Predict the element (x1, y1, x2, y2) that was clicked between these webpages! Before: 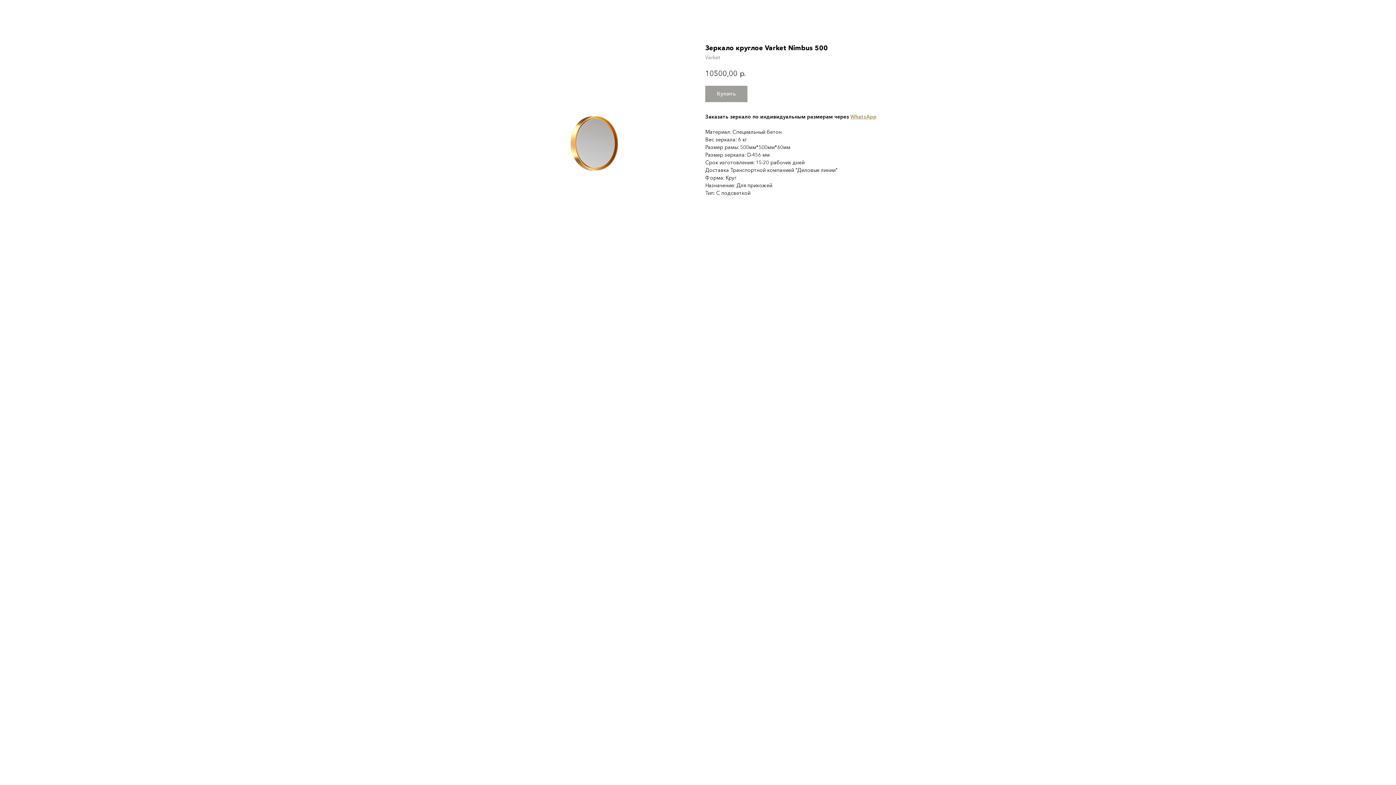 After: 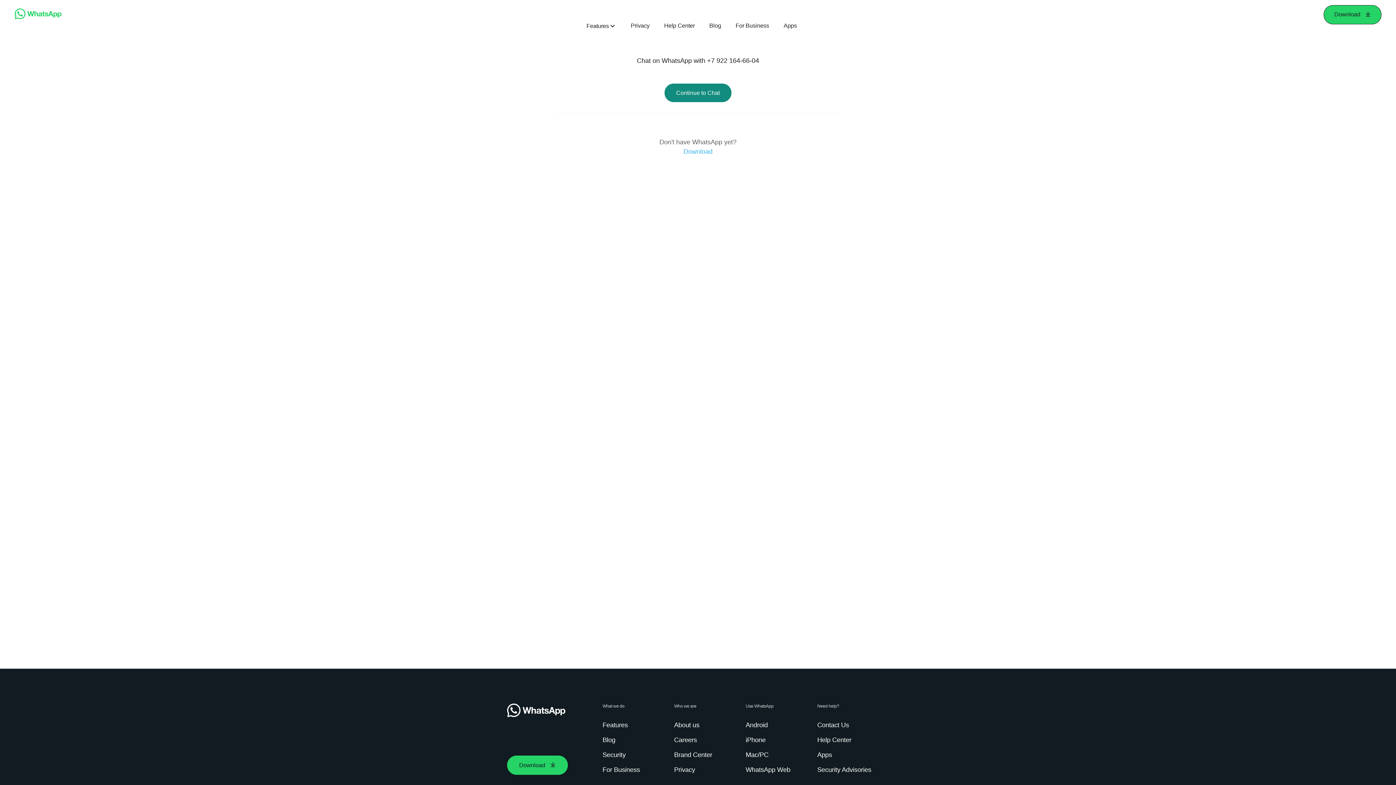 Action: label: WhatsApp bbox: (850, 113, 876, 119)